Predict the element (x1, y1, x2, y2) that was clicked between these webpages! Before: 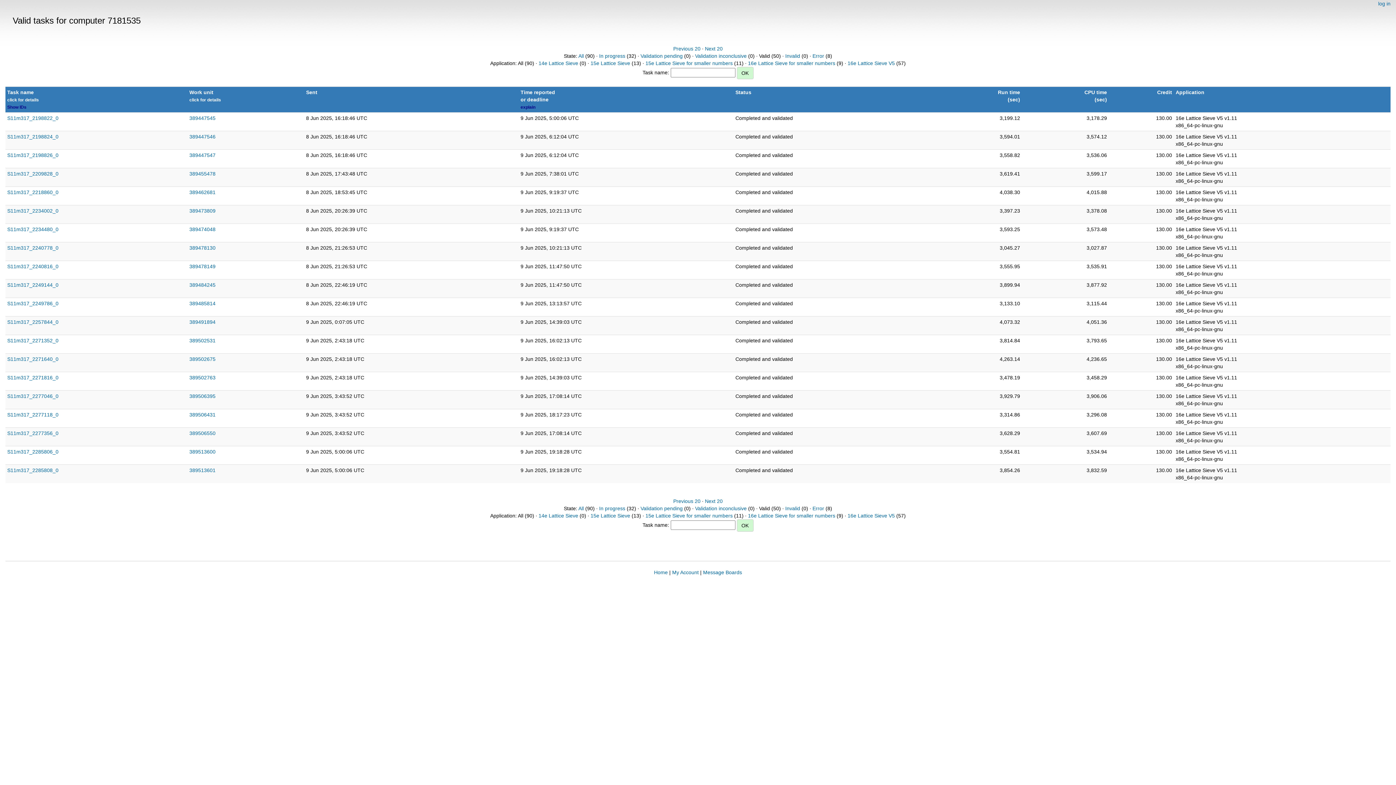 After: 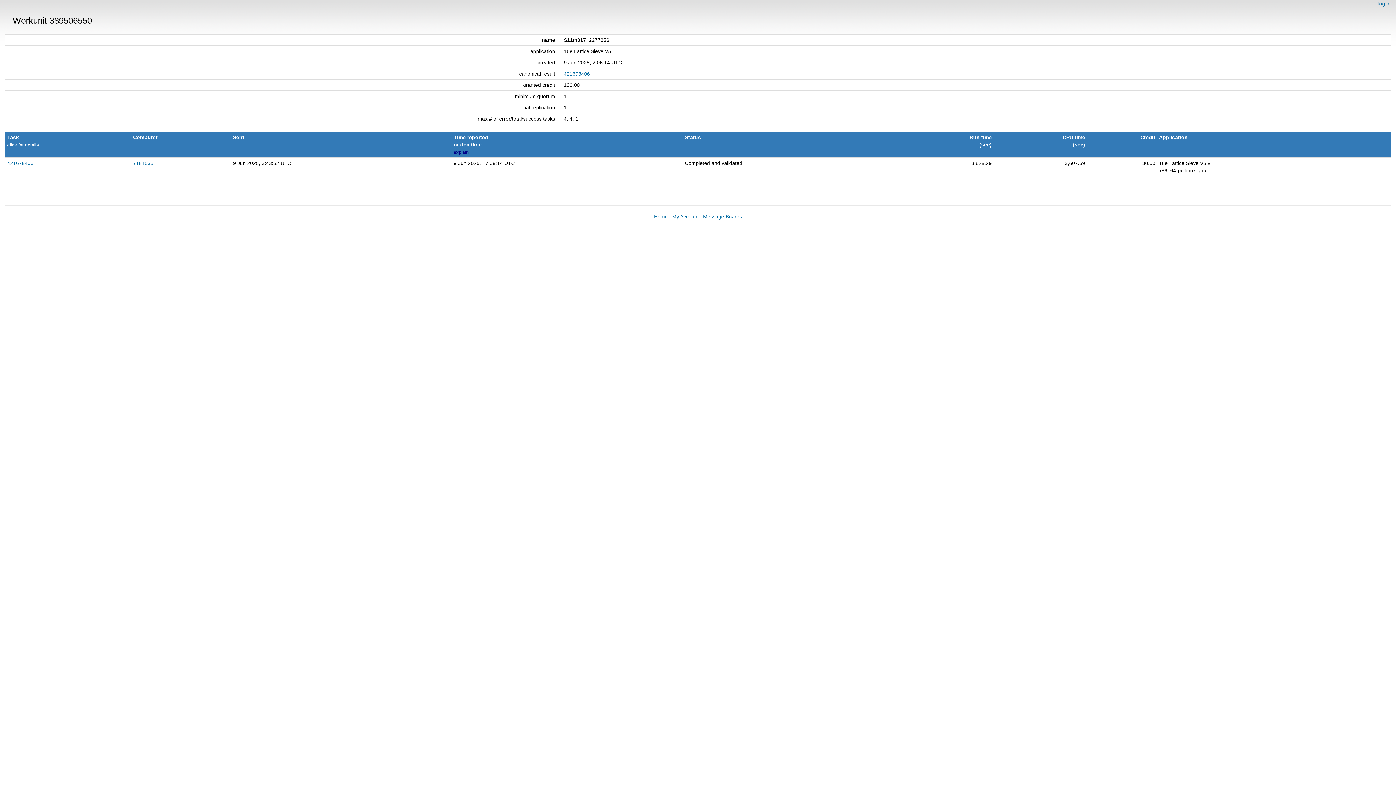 Action: bbox: (189, 430, 215, 436) label: 389506550